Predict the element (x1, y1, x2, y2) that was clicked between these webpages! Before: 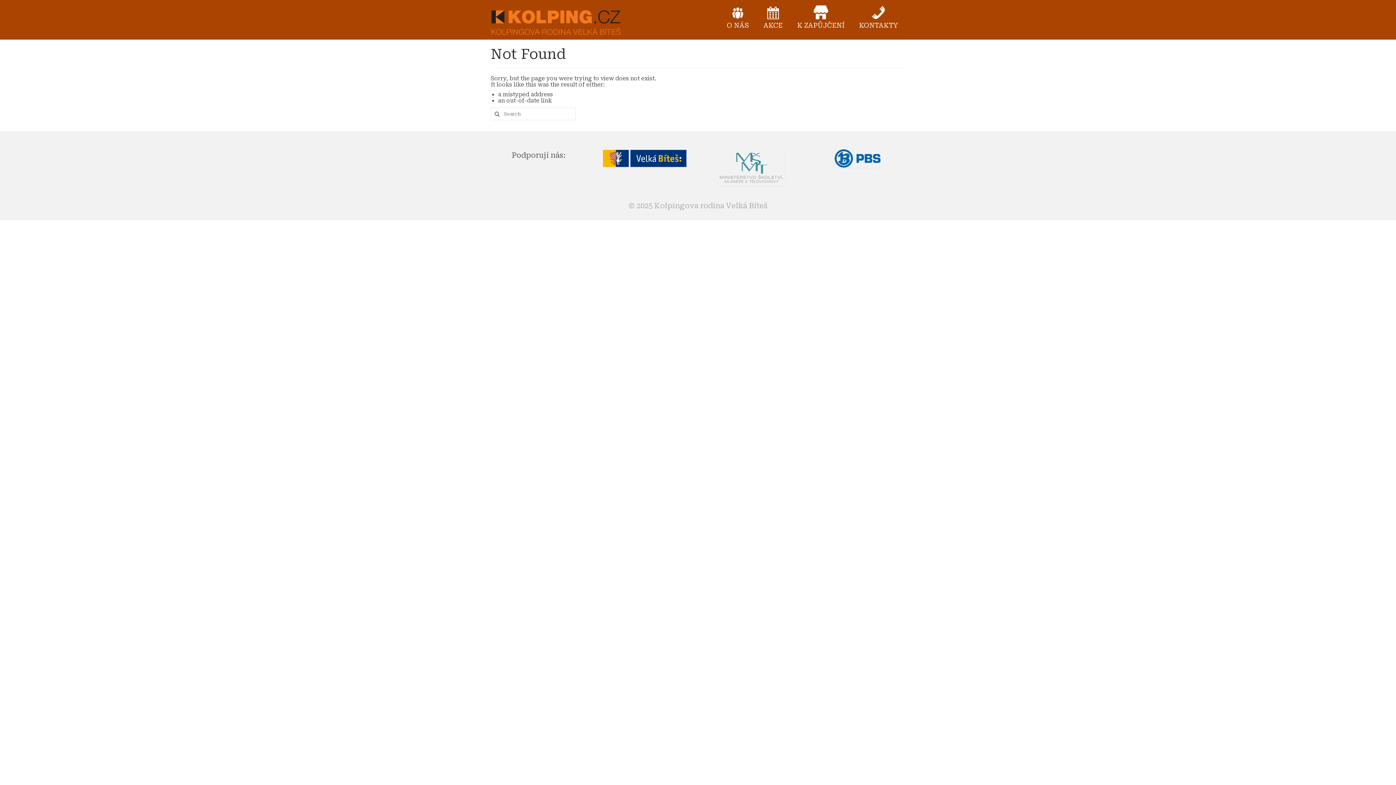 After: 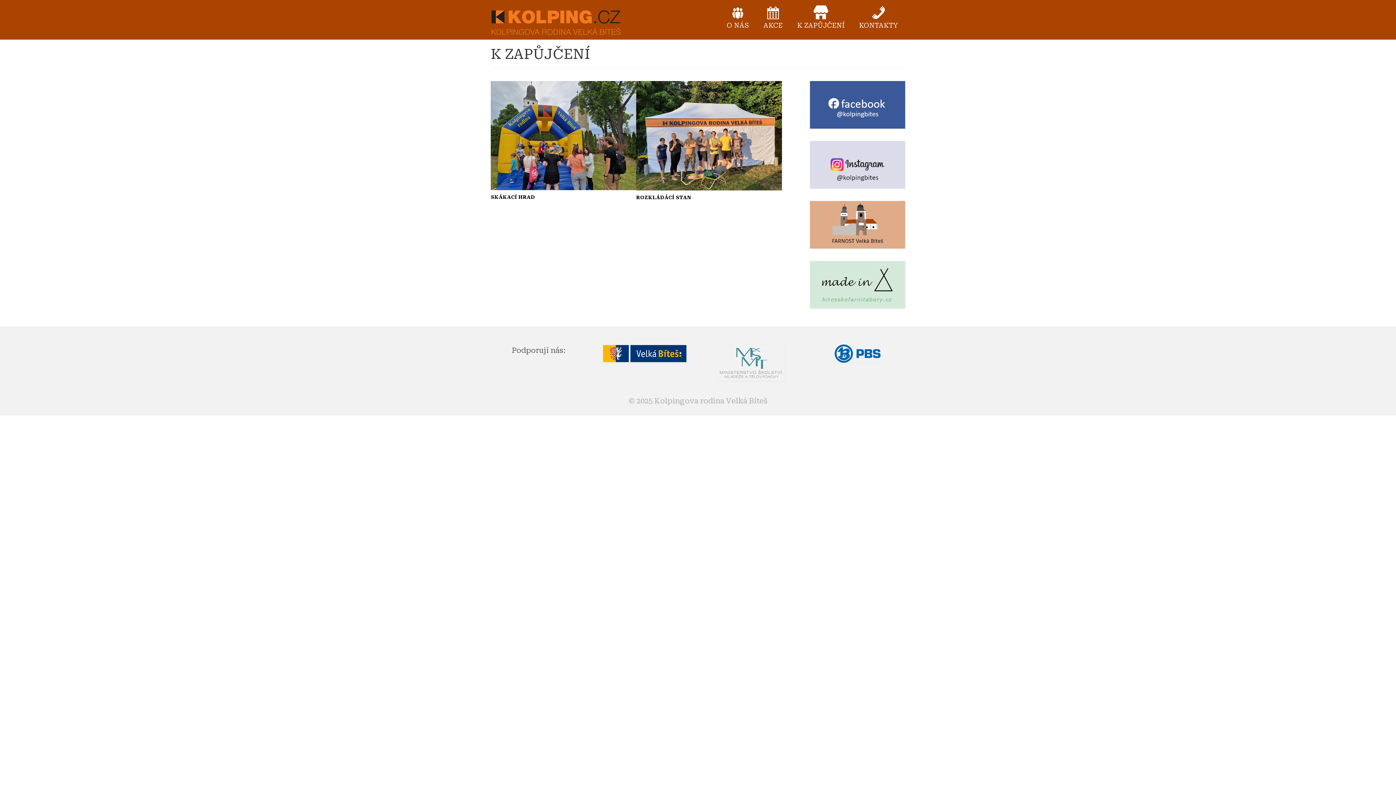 Action: bbox: (790, 1, 851, 34) label: K ZAPŮJČENÍ